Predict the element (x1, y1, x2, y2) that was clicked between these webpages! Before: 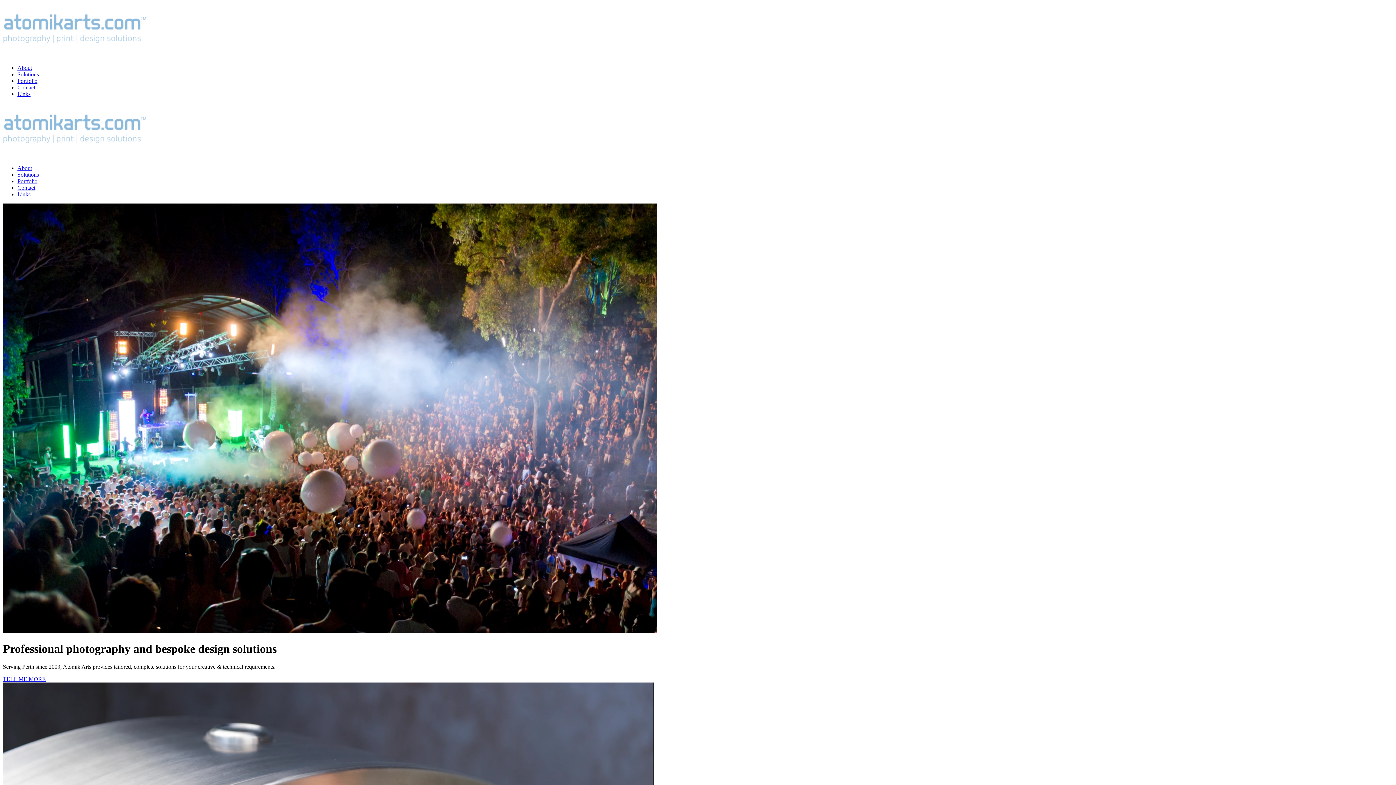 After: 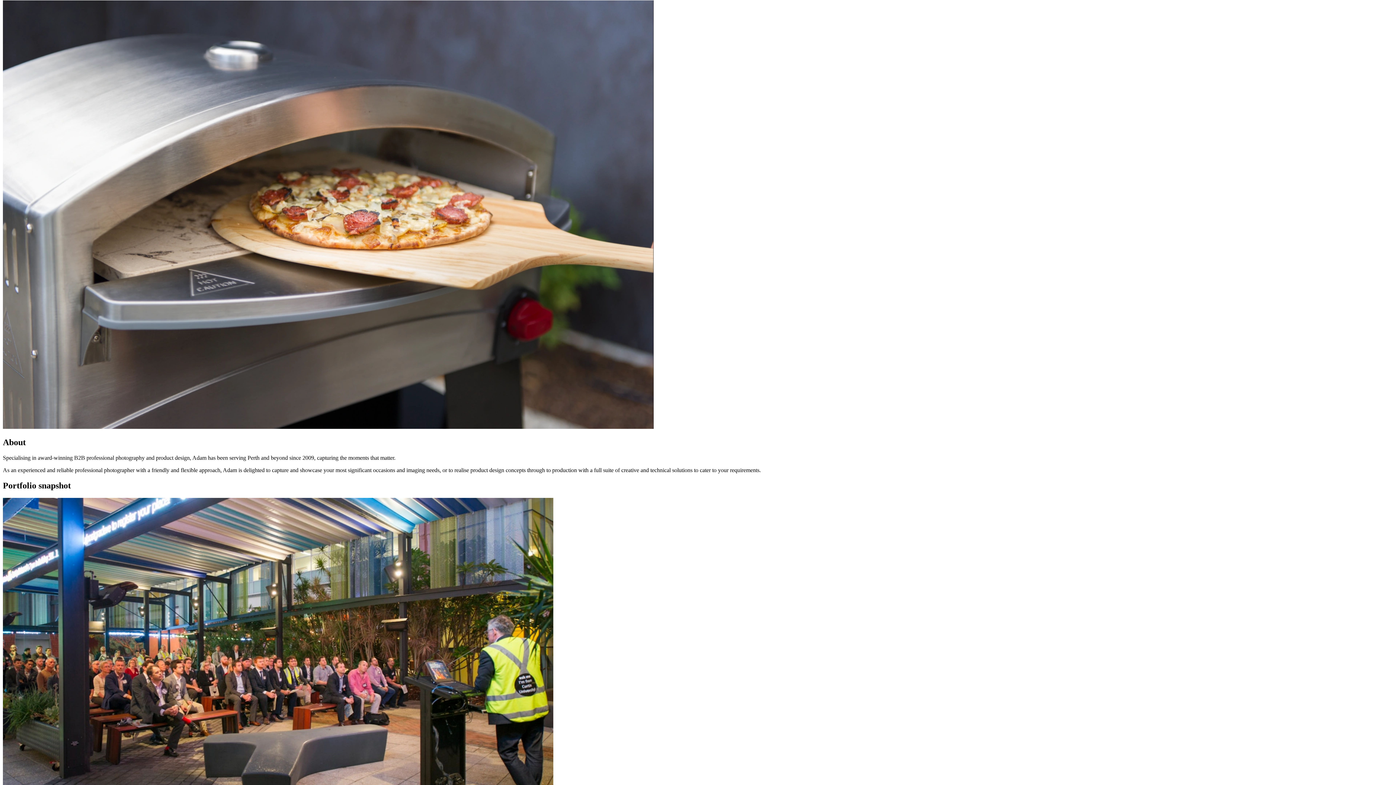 Action: label: About bbox: (17, 64, 32, 70)